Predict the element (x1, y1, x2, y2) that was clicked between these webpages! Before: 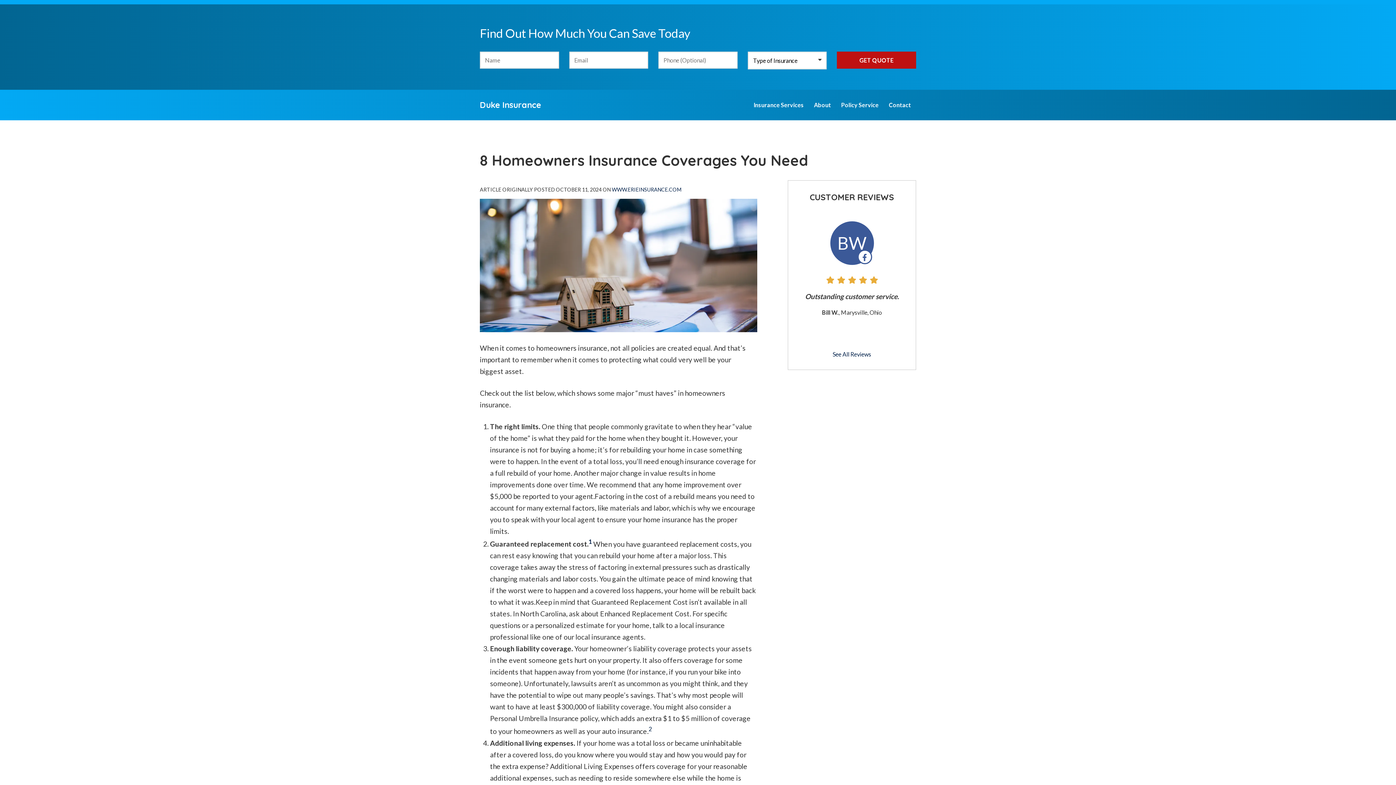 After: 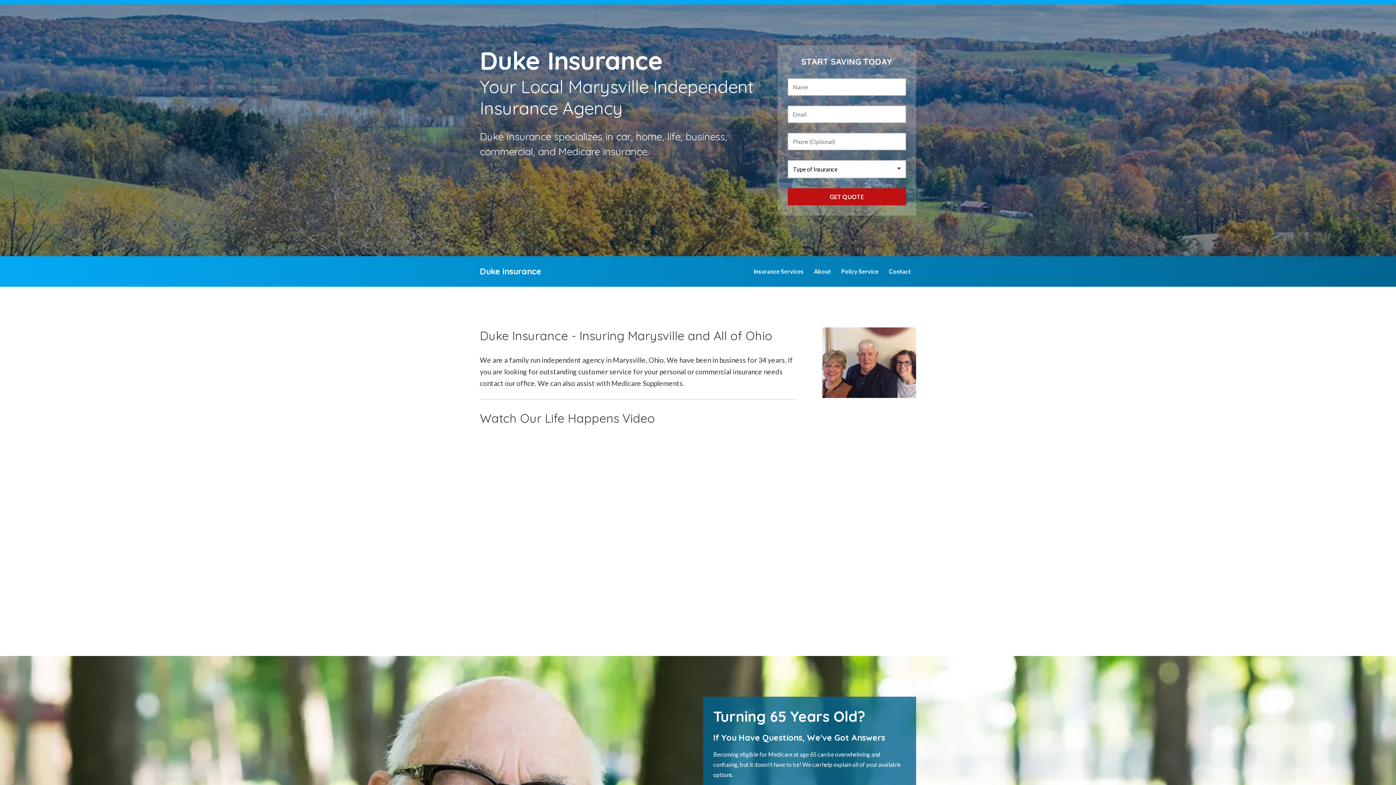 Action: bbox: (480, 99, 541, 110) label: Duke Insurance